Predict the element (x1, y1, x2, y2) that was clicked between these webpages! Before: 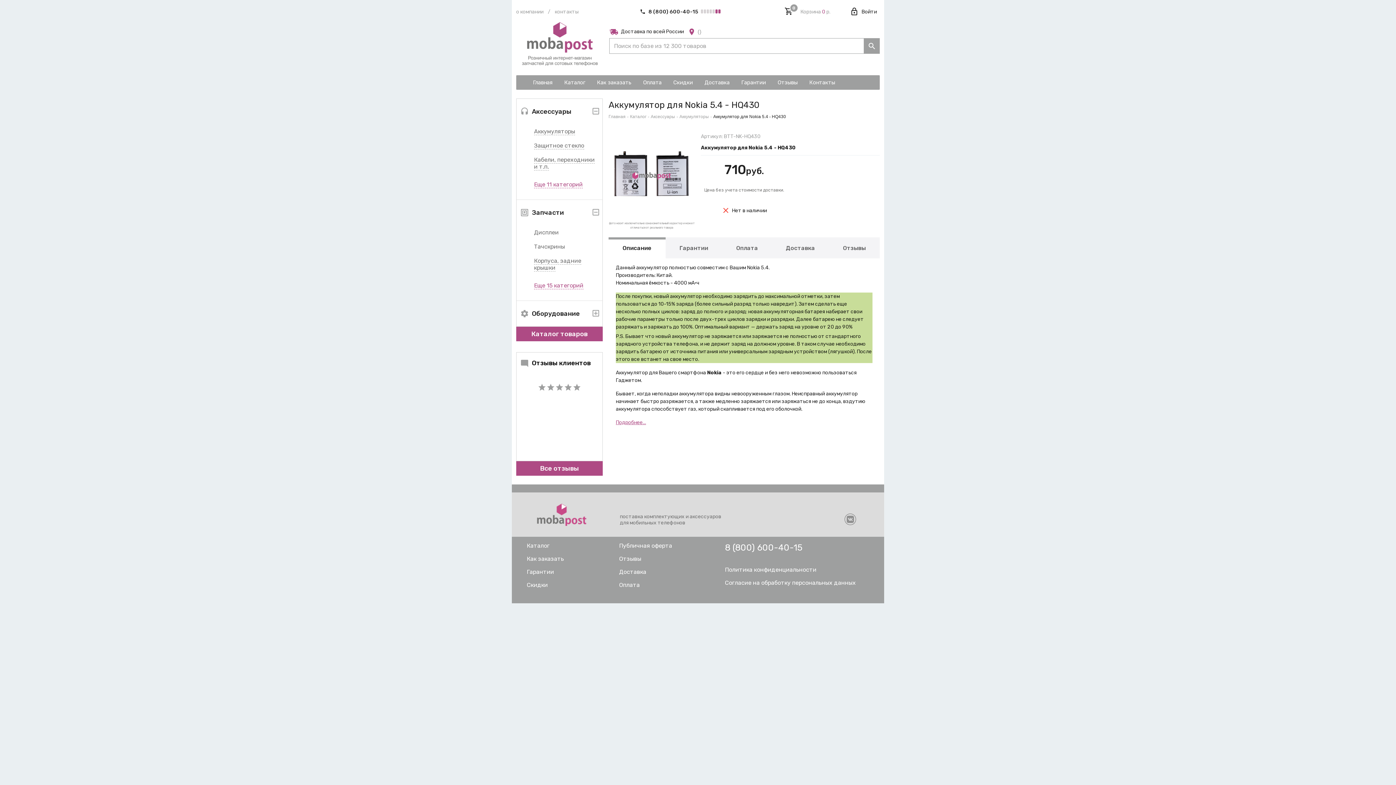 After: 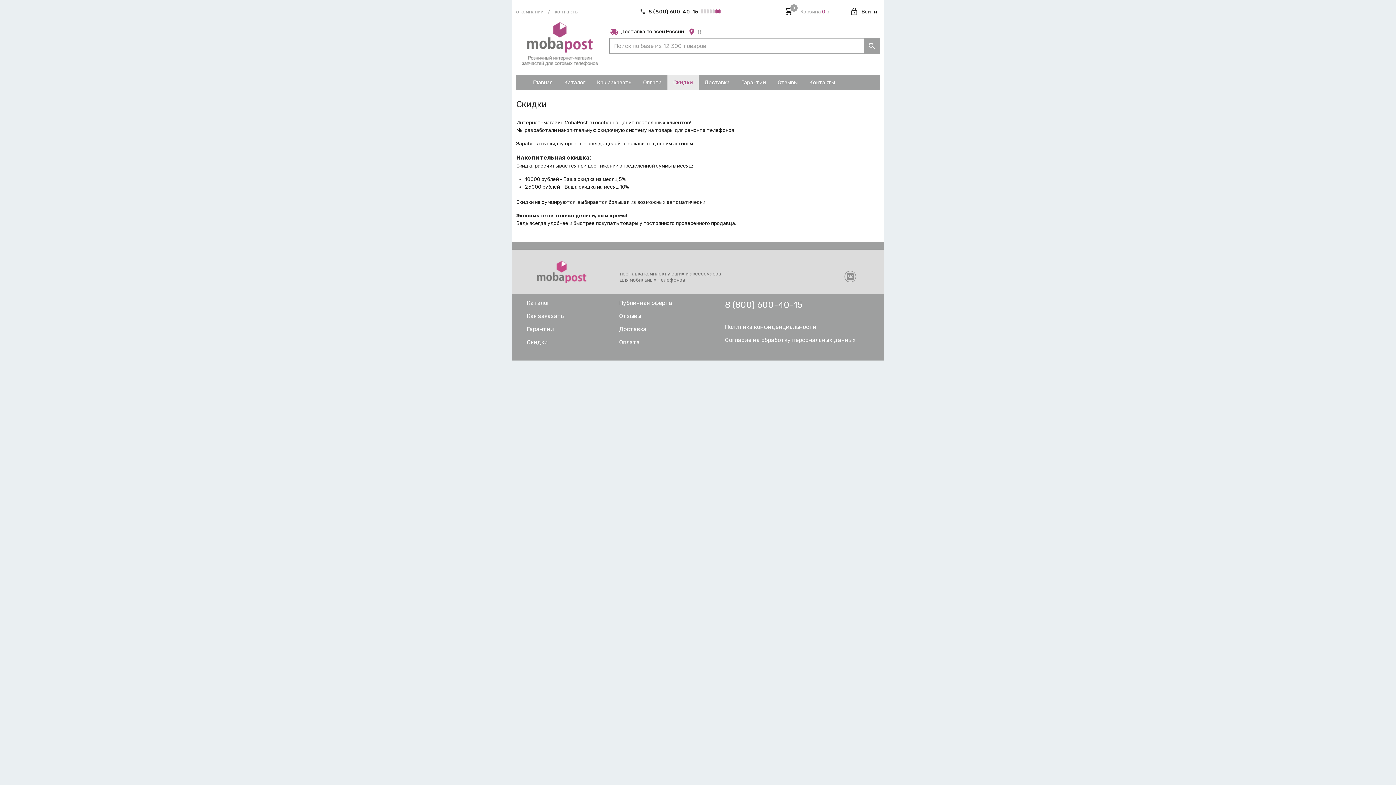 Action: bbox: (667, 75, 698, 89) label: Скидки